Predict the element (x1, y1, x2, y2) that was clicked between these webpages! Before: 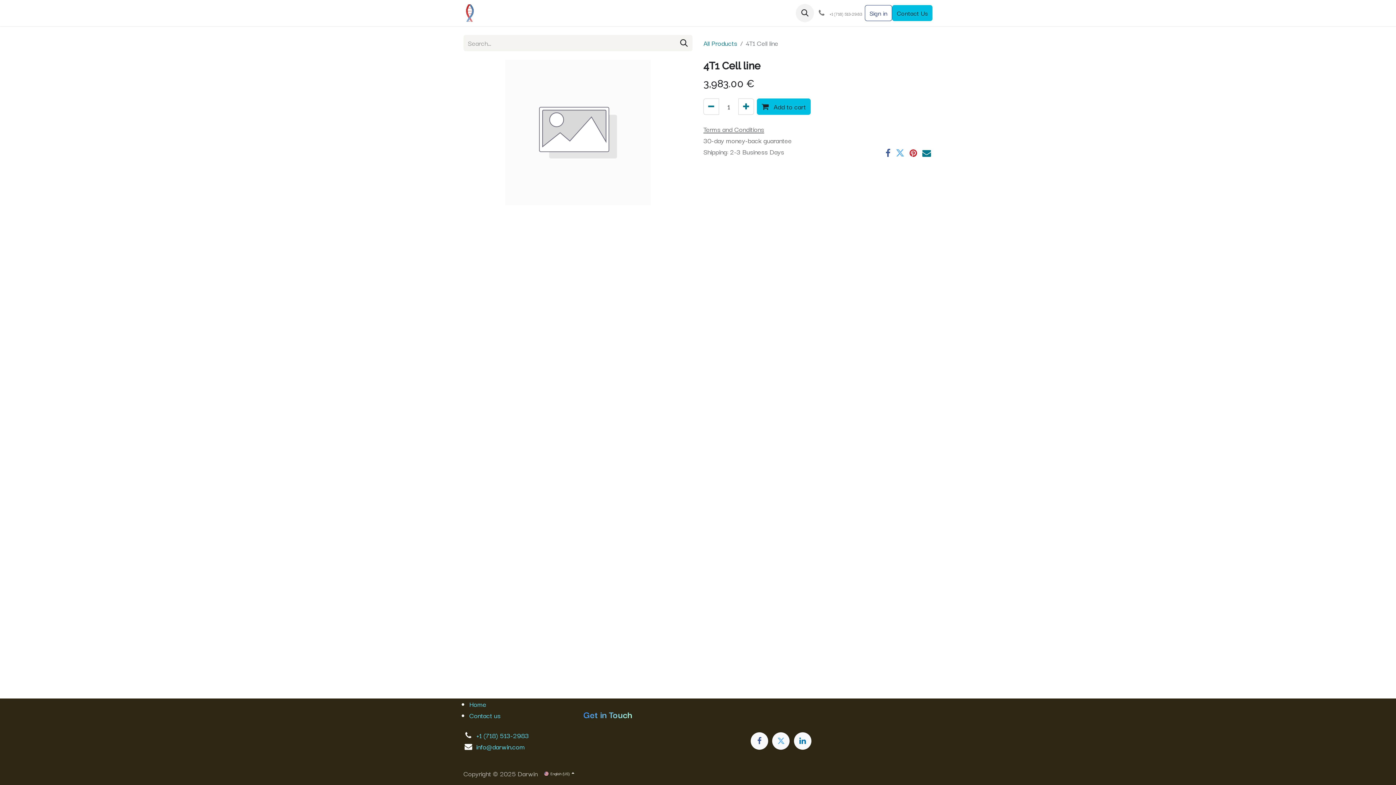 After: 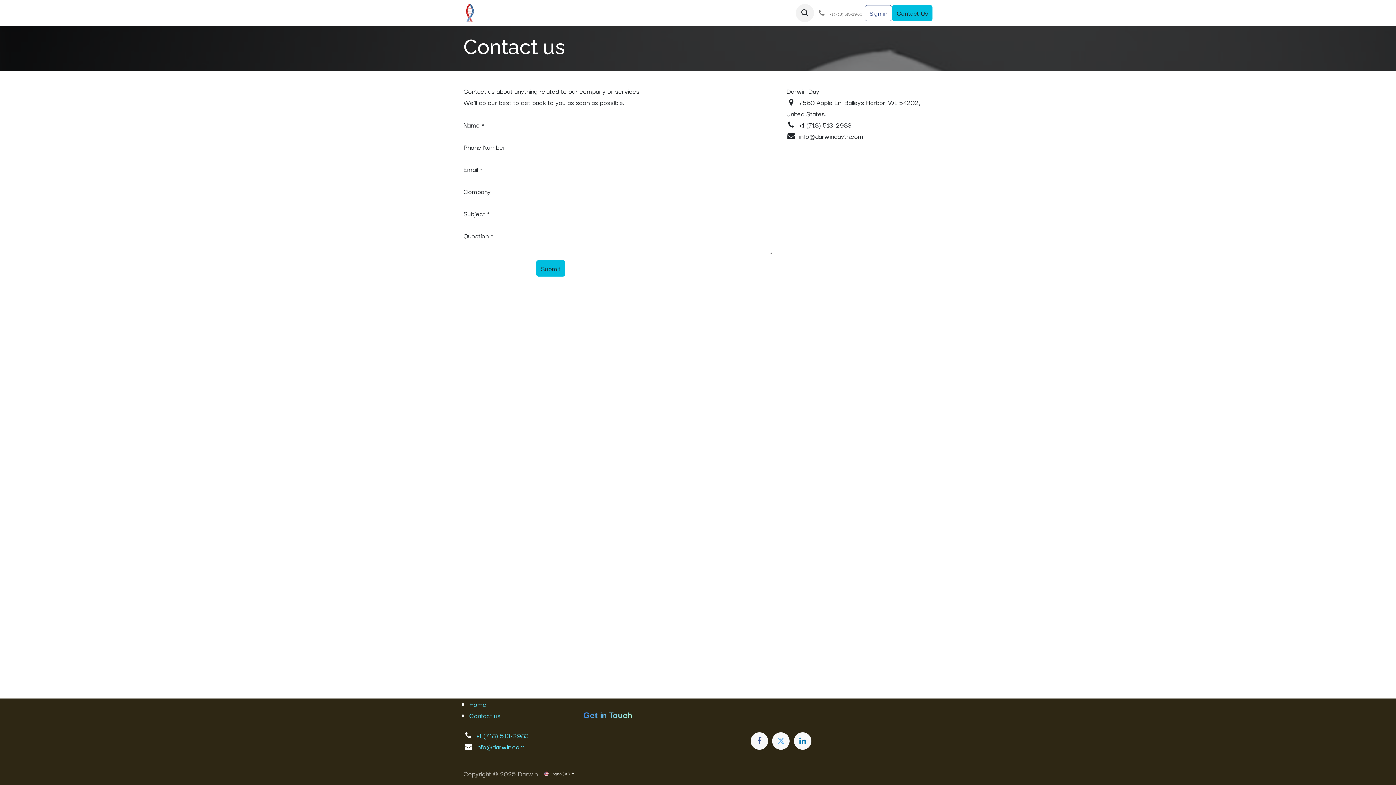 Action: label: Contact Us bbox: (892, 5, 932, 21)